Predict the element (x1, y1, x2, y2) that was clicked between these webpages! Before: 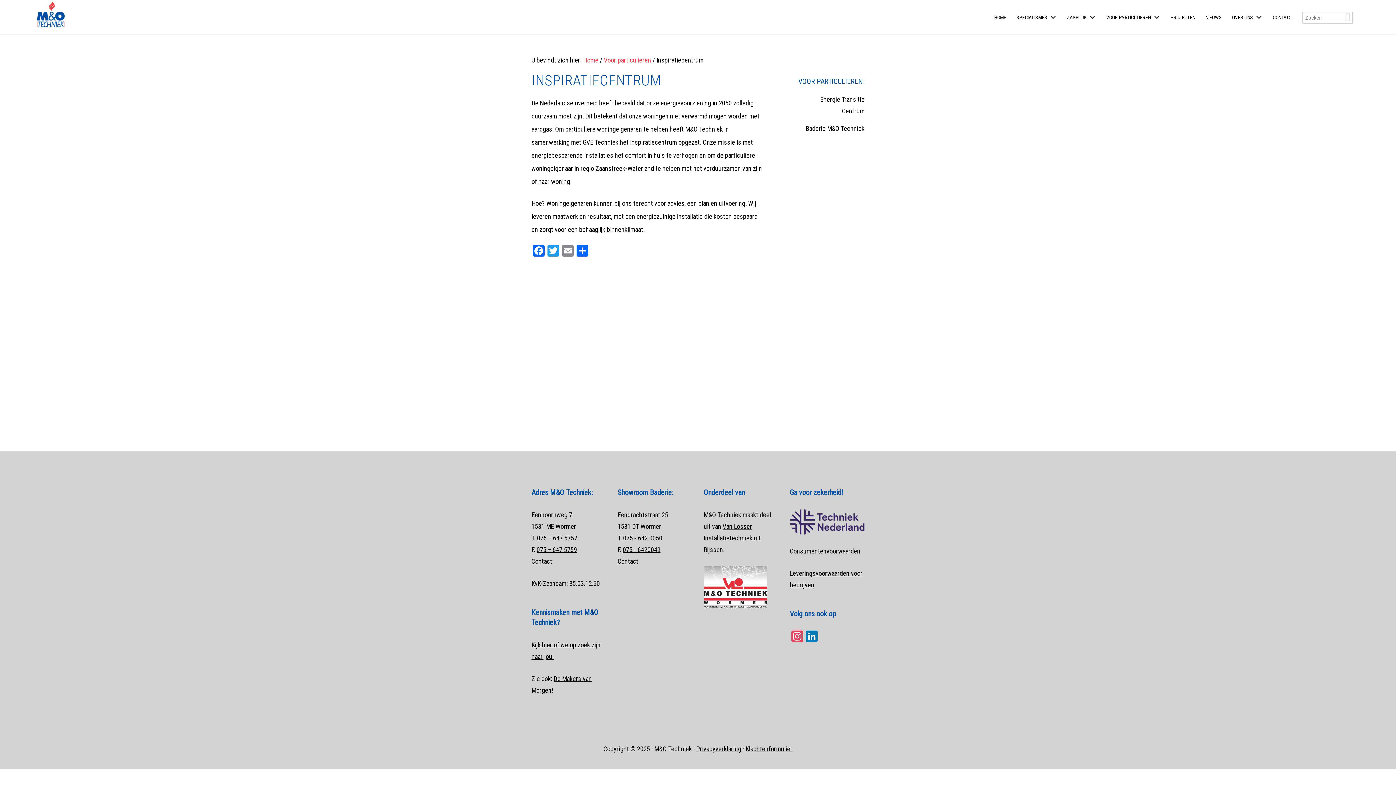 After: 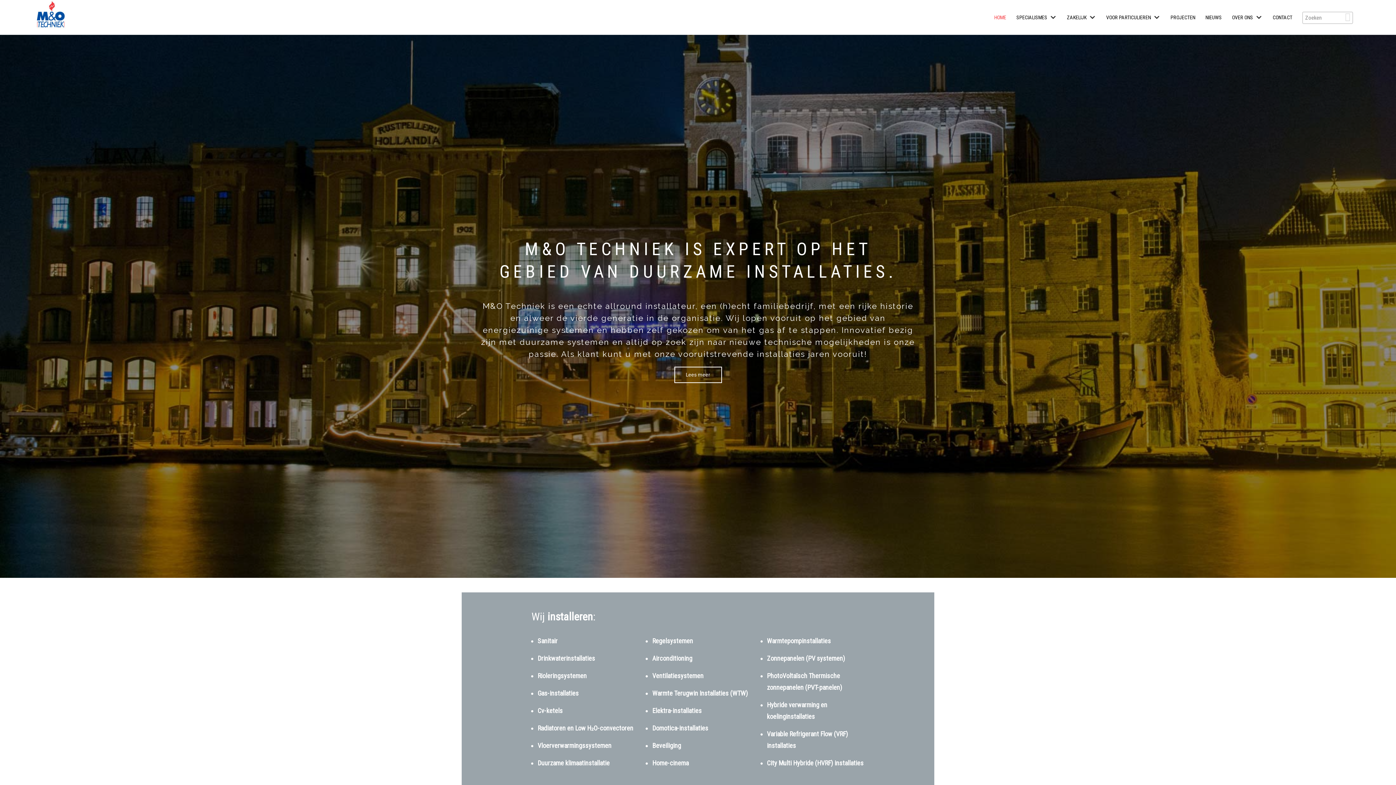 Action: label: Home bbox: (583, 56, 598, 64)